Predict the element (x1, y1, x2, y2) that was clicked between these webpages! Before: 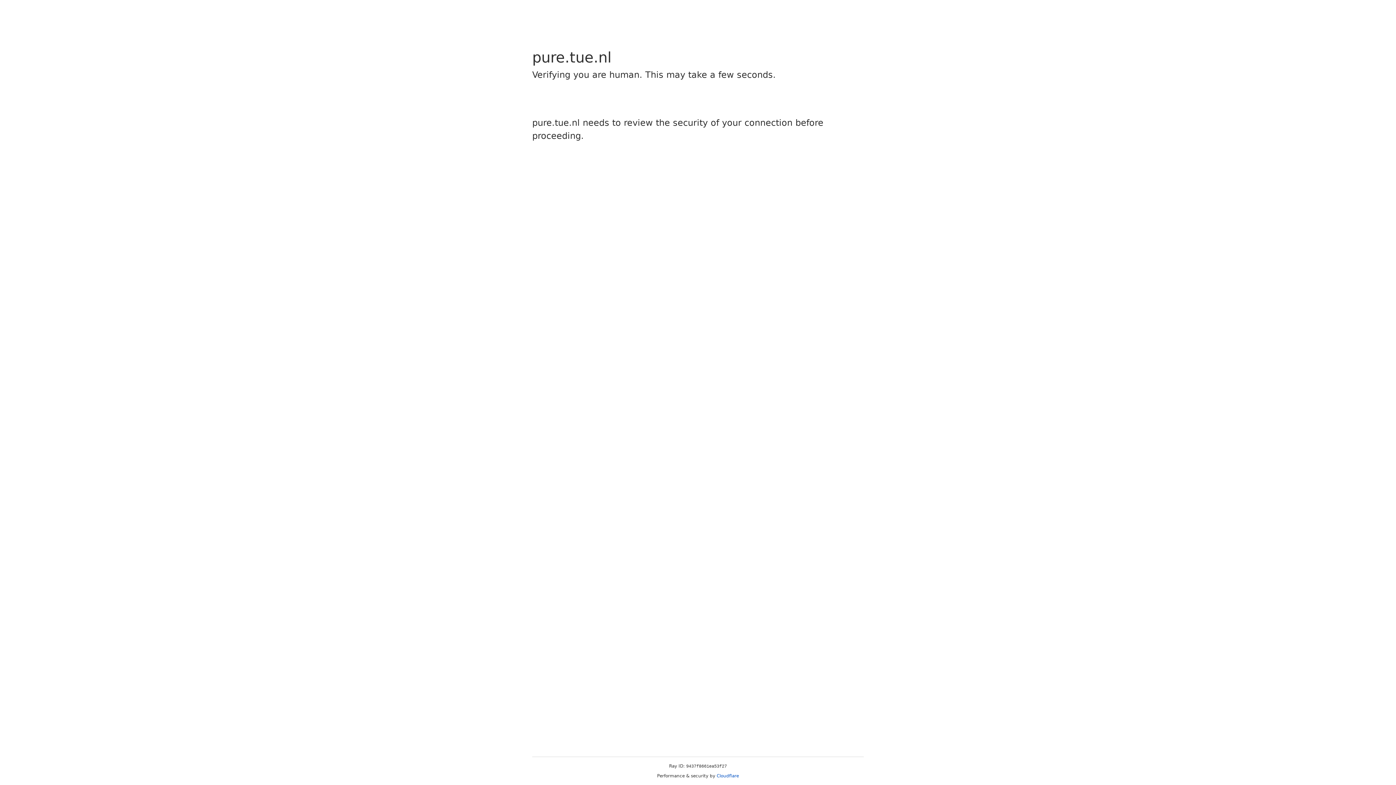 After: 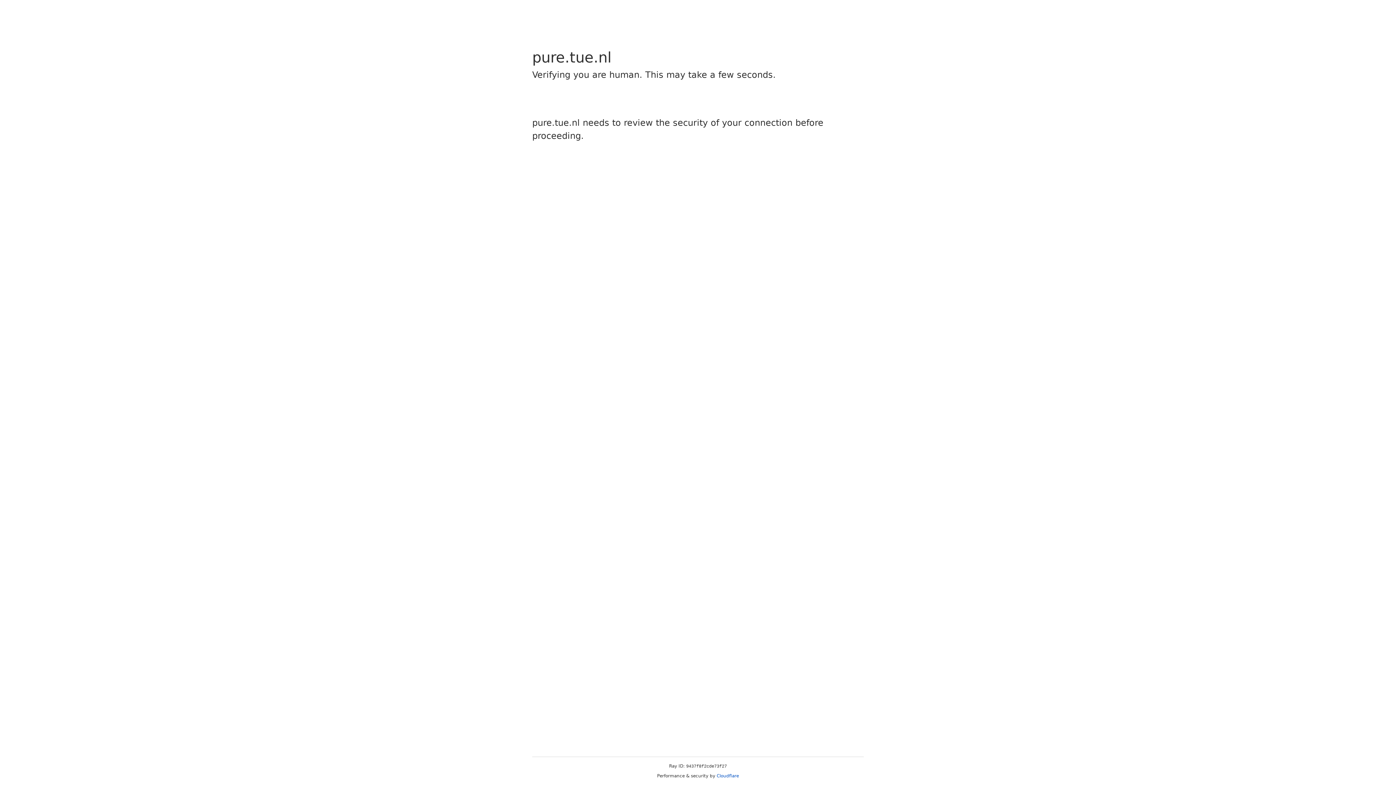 Action: label: Cloudflare bbox: (716, 773, 739, 778)